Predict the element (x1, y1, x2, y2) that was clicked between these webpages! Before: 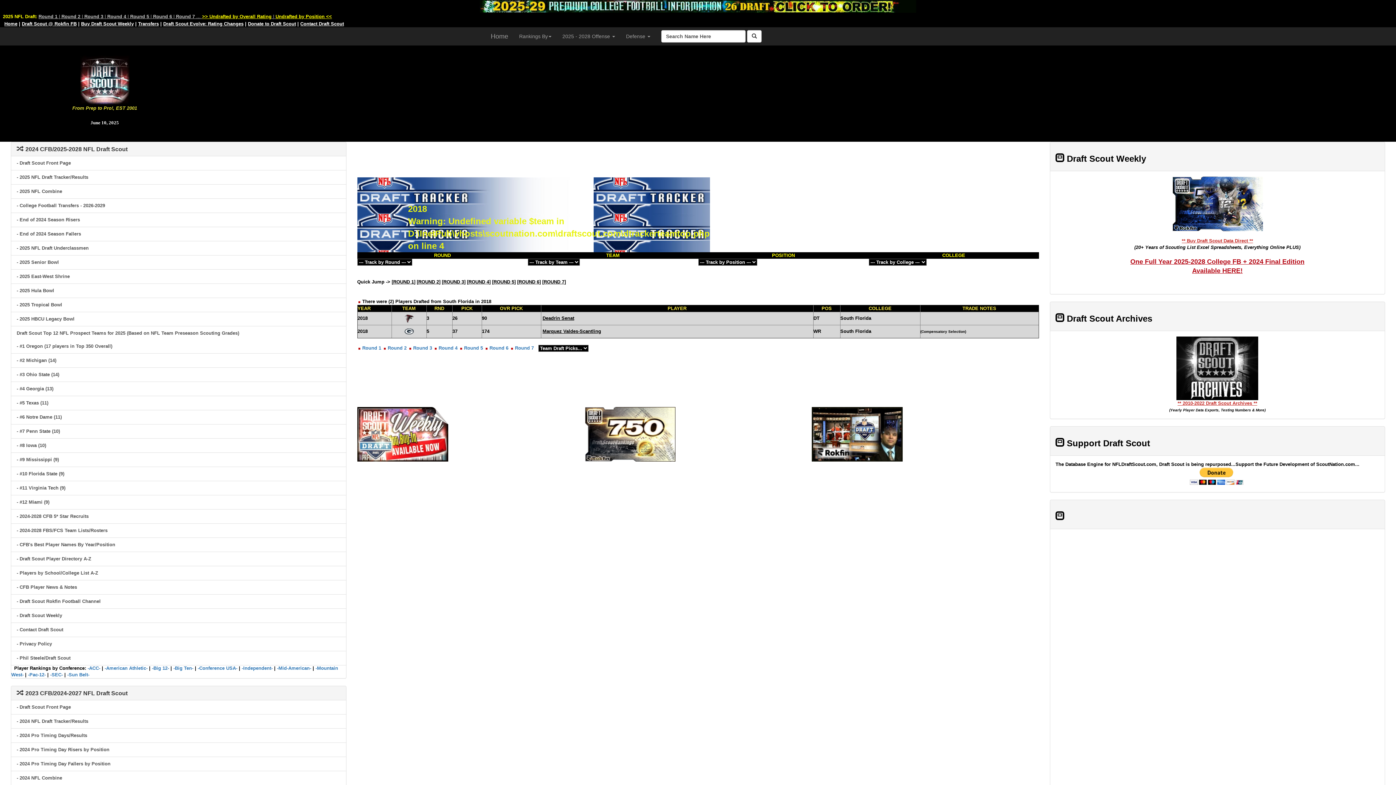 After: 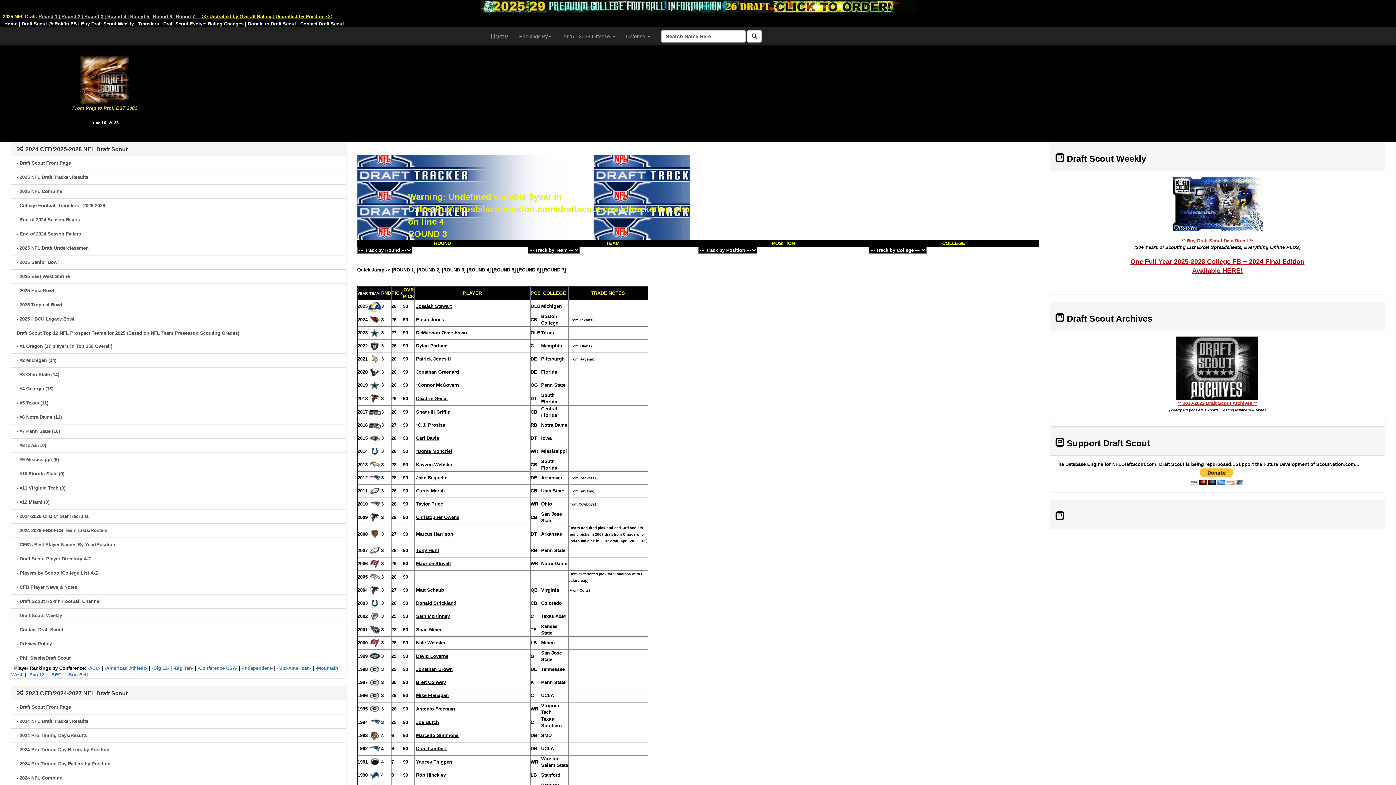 Action: label: 90 bbox: (482, 315, 487, 321)